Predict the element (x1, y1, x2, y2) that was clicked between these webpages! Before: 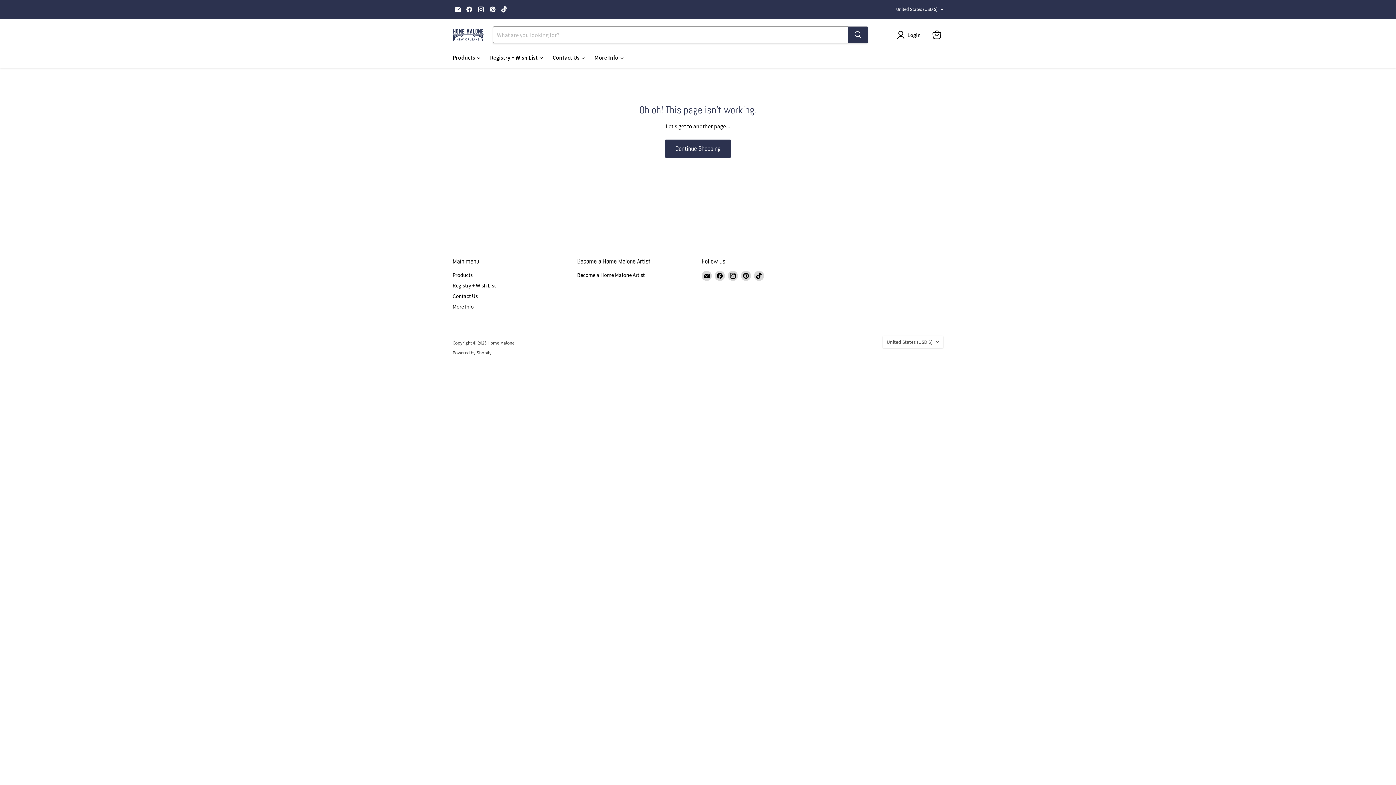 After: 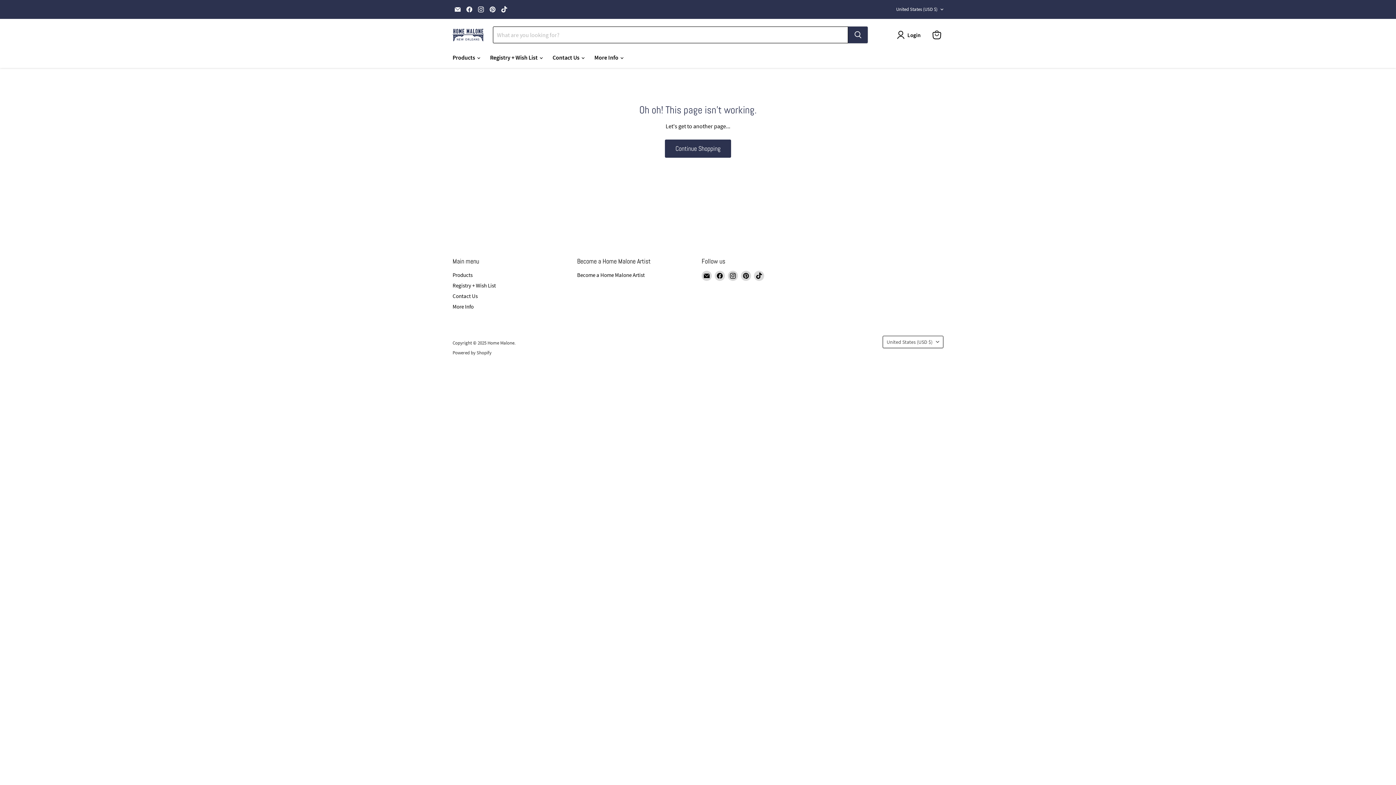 Action: label: Find us on Facebook bbox: (464, 4, 474, 14)